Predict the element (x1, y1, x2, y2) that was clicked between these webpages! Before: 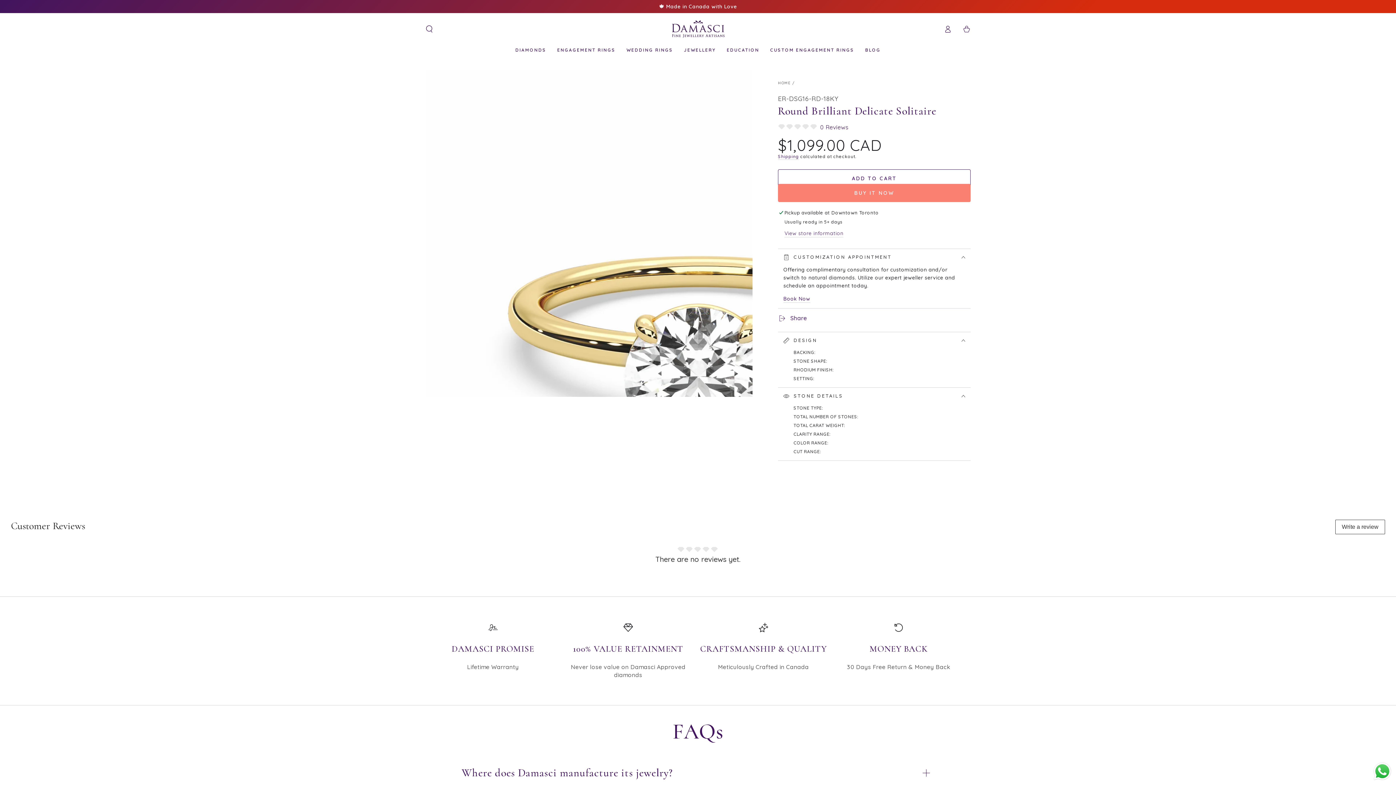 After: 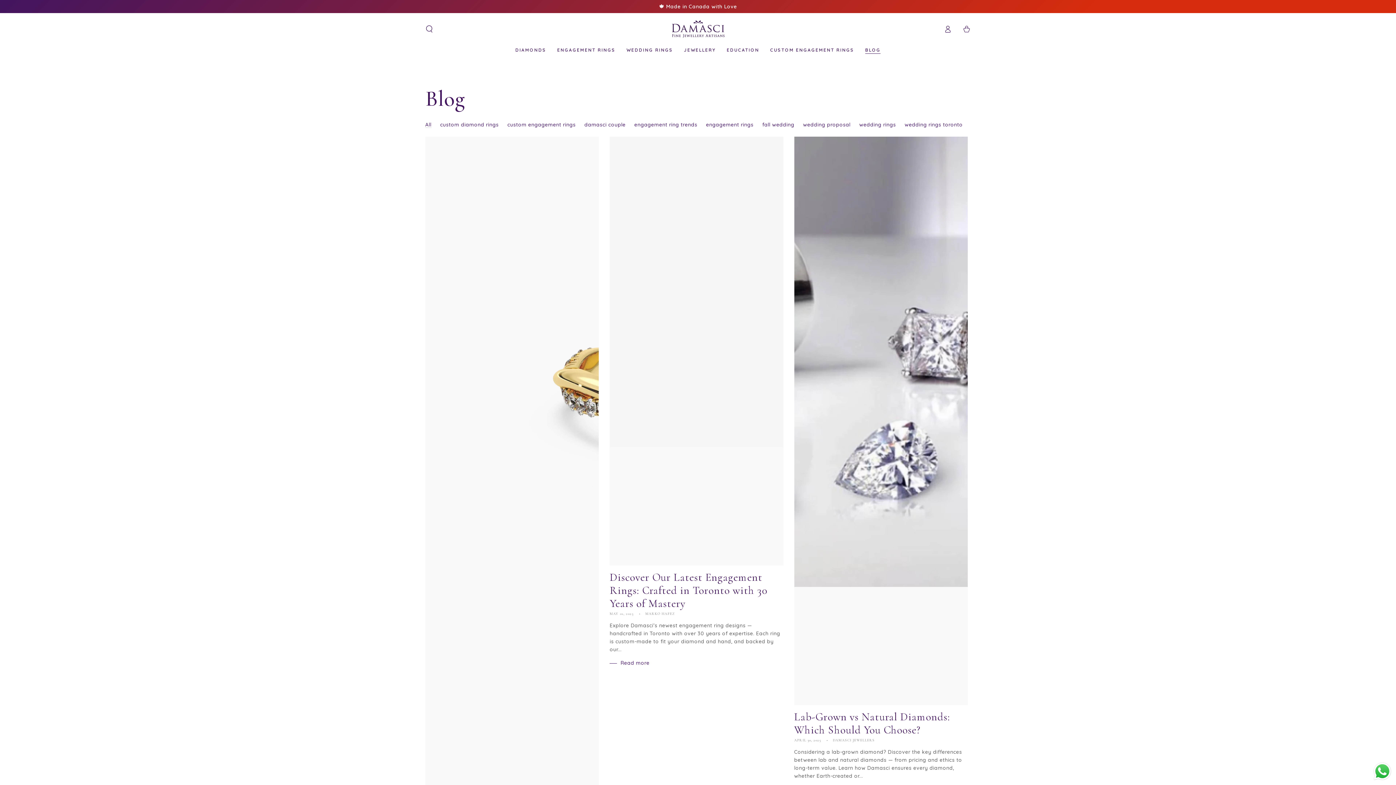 Action: label: BLOG bbox: (859, 41, 886, 58)